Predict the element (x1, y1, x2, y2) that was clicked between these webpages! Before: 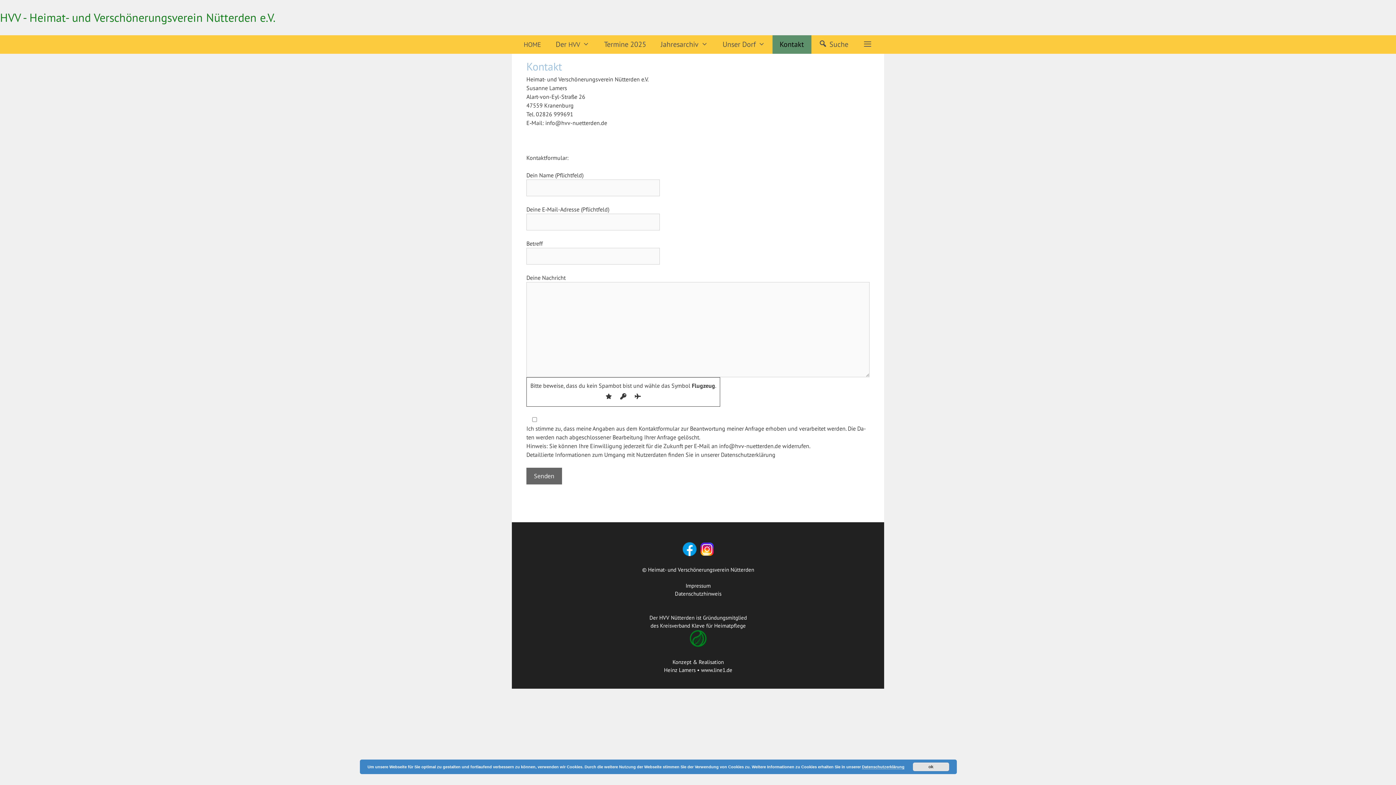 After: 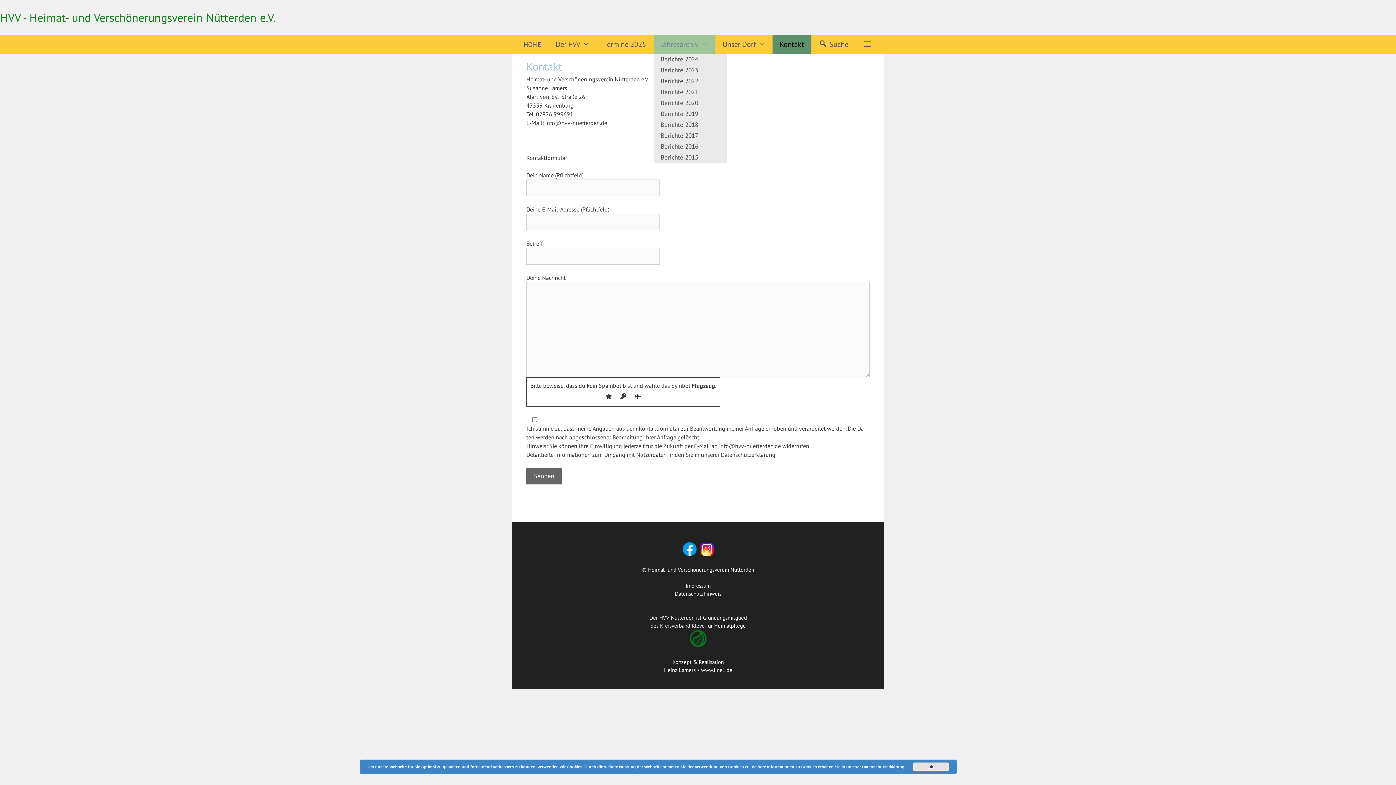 Action: bbox: (653, 35, 715, 53) label: Jah­res­ar­chiv